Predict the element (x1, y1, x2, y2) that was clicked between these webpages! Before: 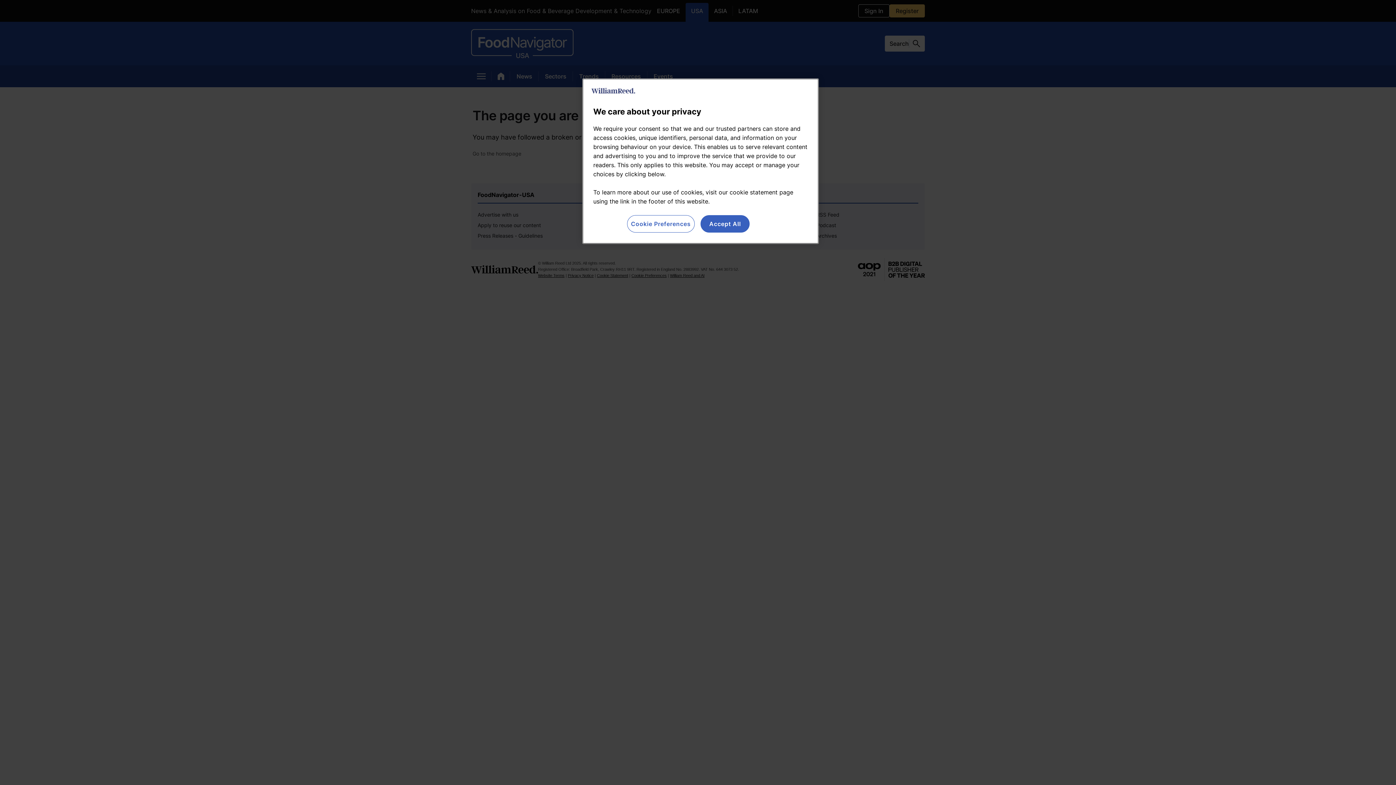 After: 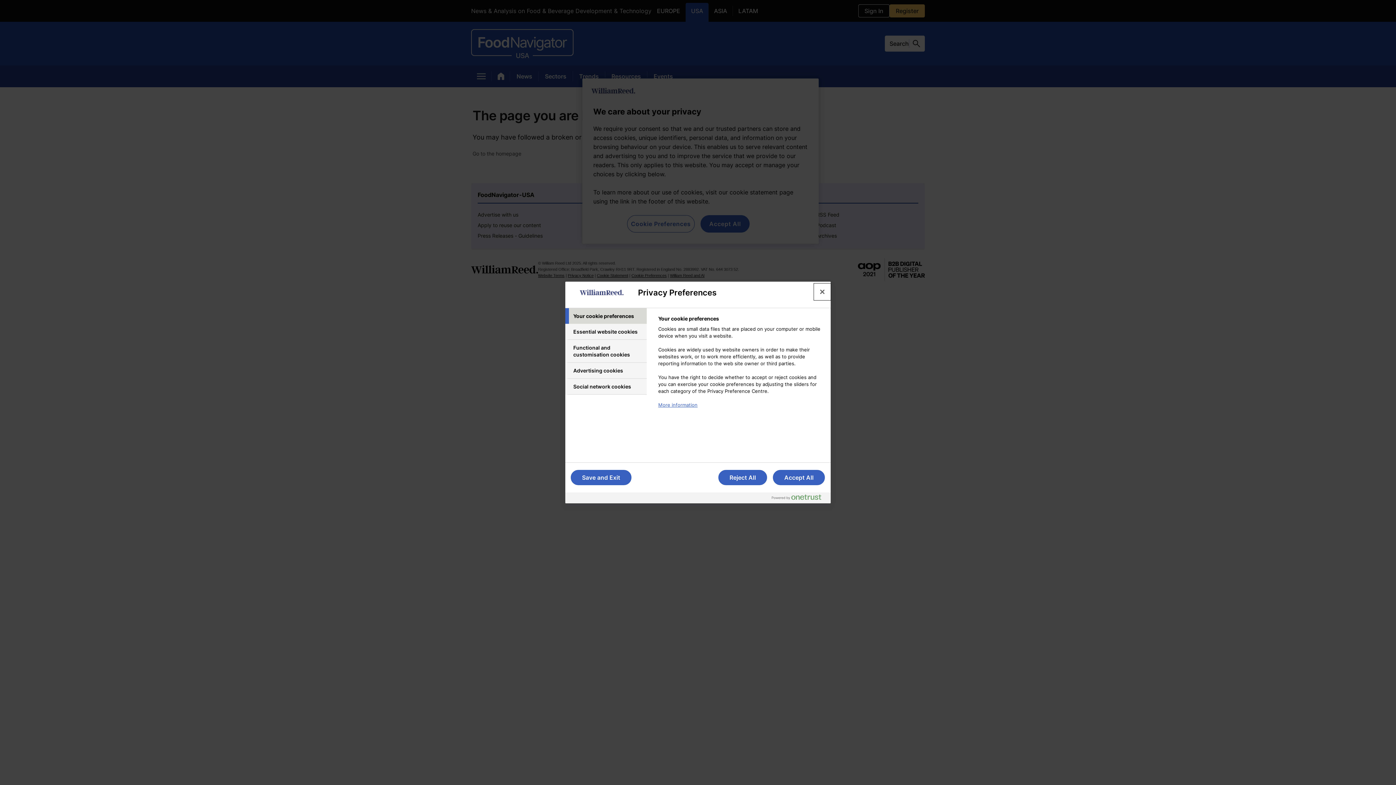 Action: bbox: (627, 215, 694, 232) label: Cookie Preferences